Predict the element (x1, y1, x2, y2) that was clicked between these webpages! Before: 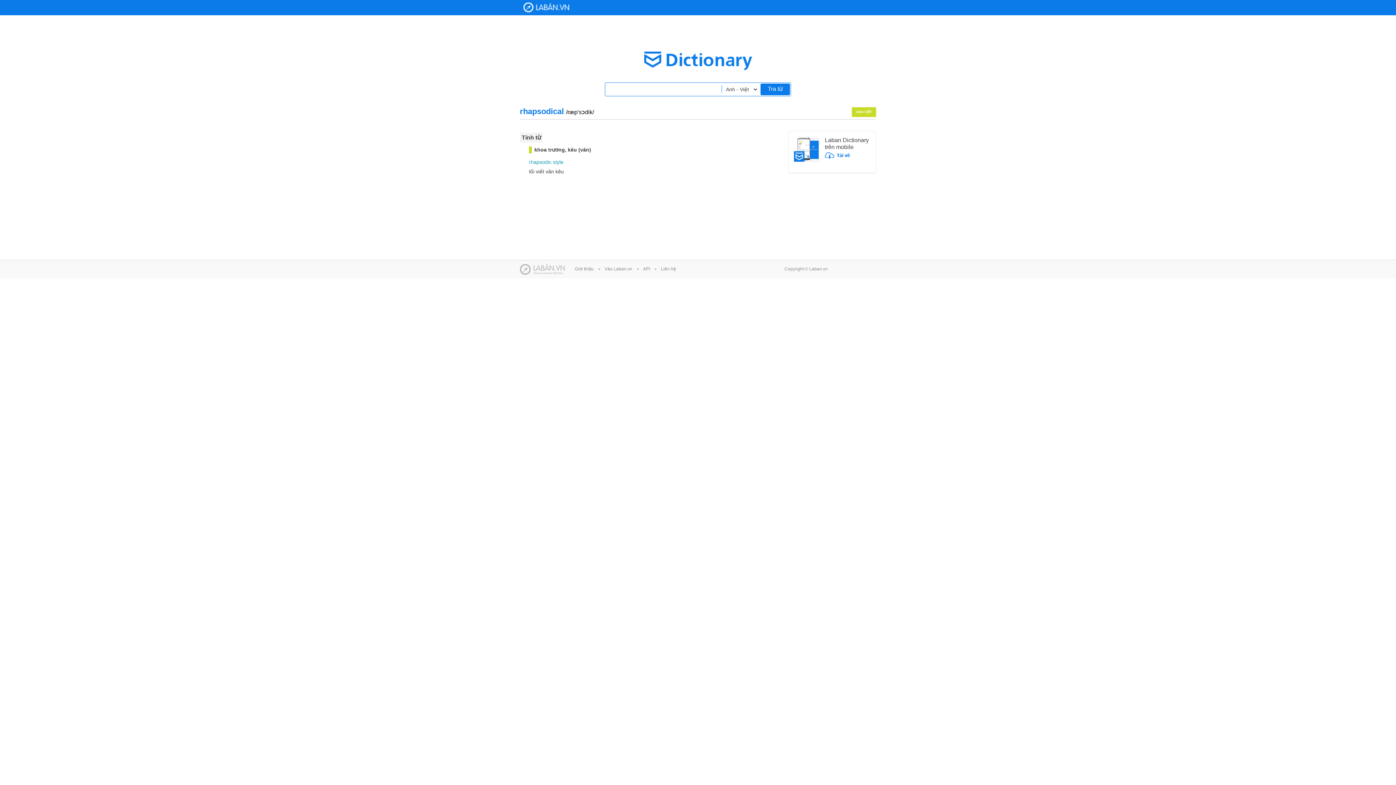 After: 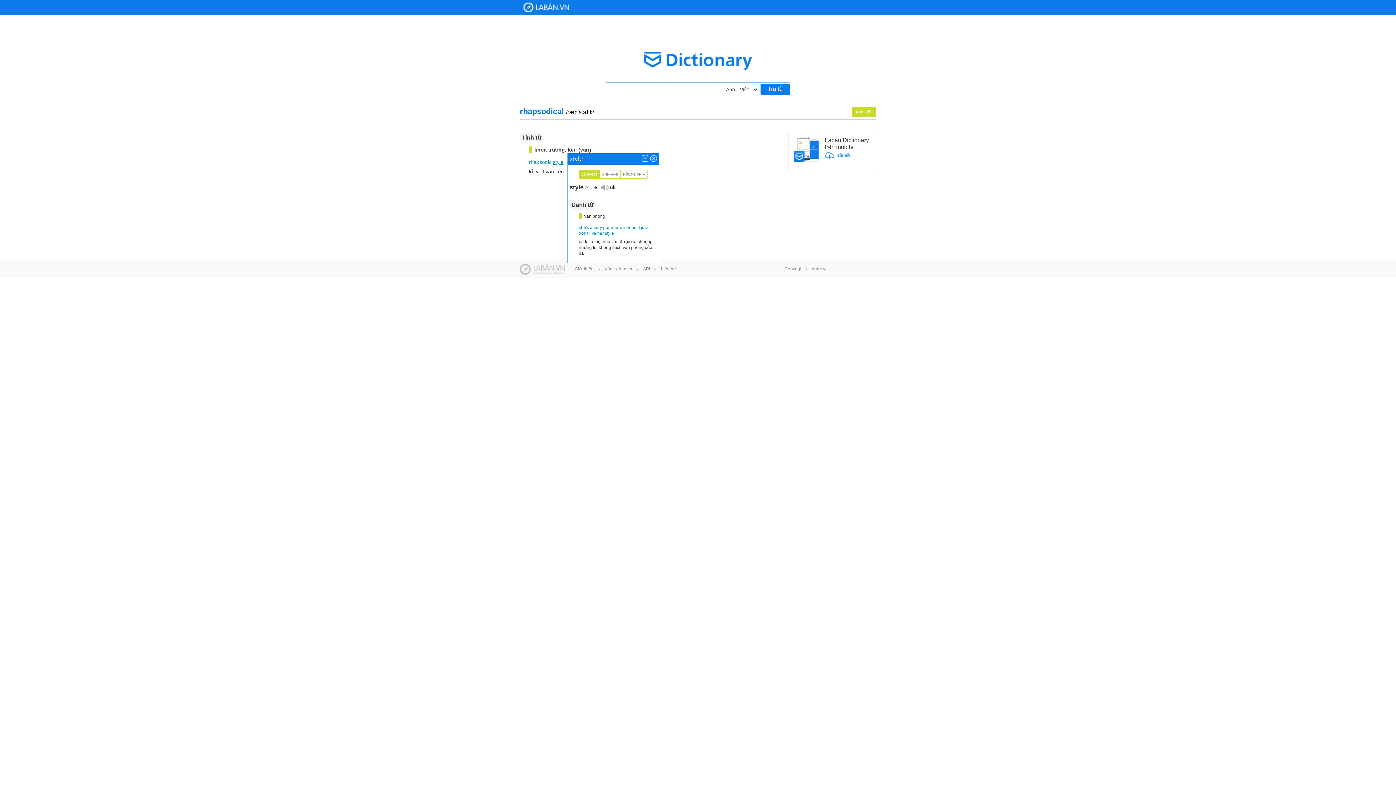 Action: bbox: (553, 158, 563, 165) label: style